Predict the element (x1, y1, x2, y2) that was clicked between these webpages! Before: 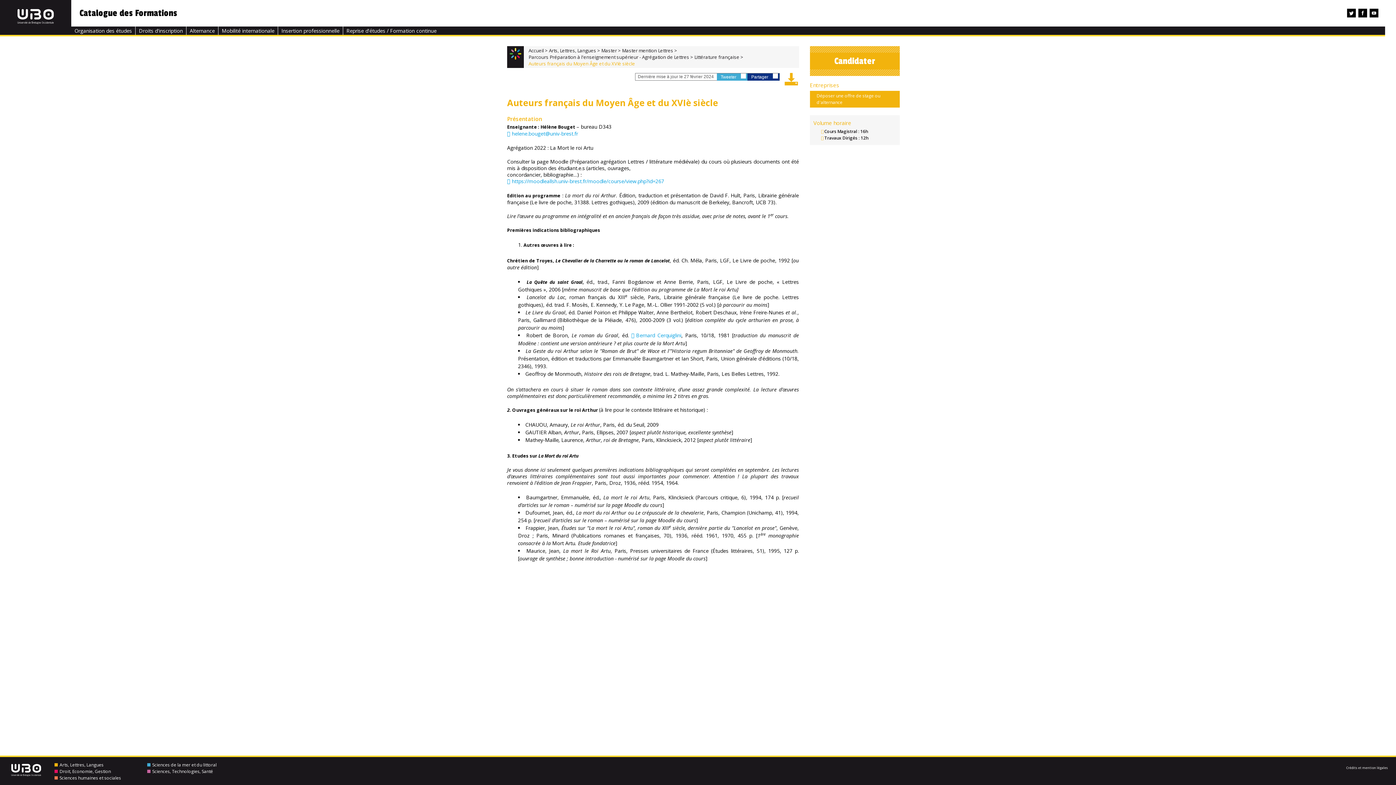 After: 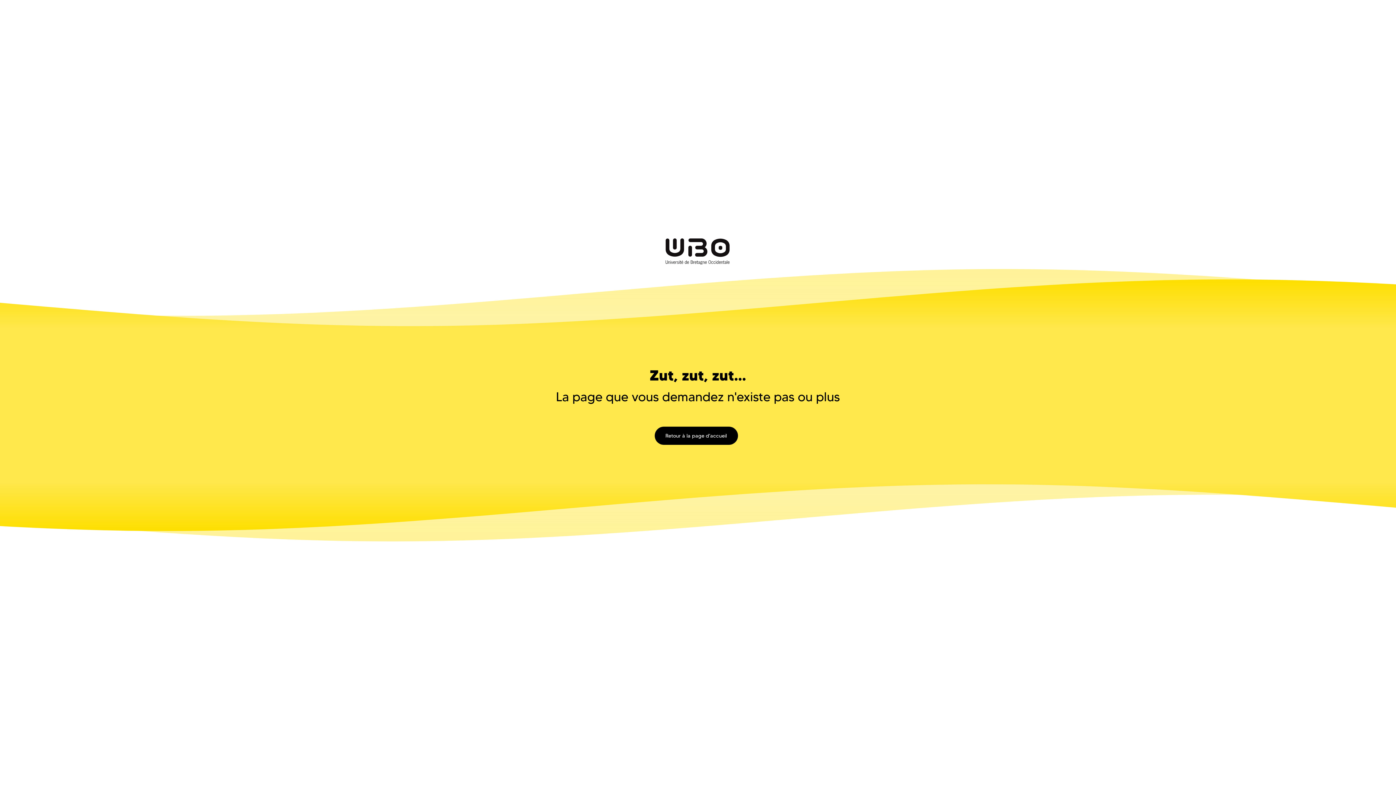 Action: label: Droits d'inscription bbox: (135, 26, 186, 34)